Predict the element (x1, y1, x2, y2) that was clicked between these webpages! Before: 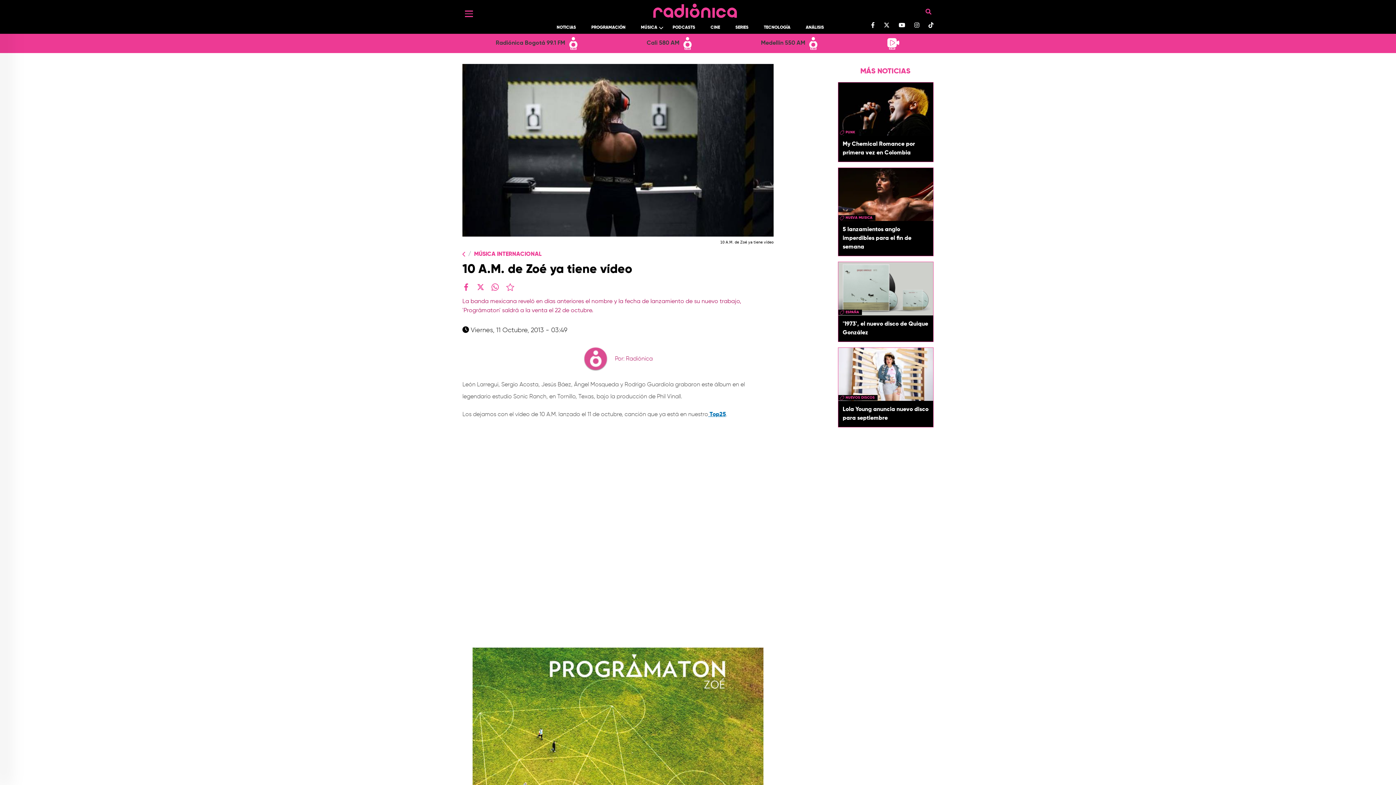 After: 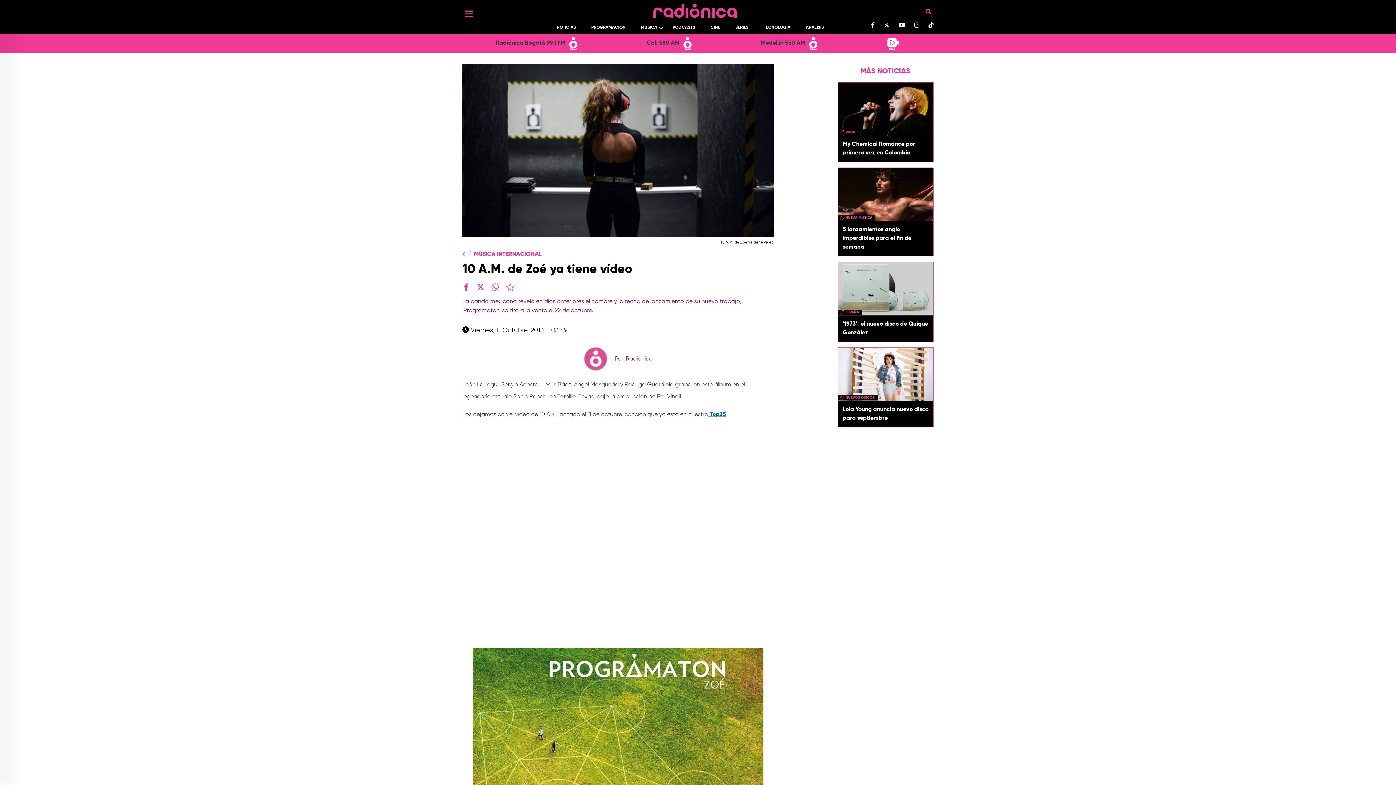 Action: label: Radiónica Bogotá 99.1 FM  bbox: (495, 40, 580, 46)